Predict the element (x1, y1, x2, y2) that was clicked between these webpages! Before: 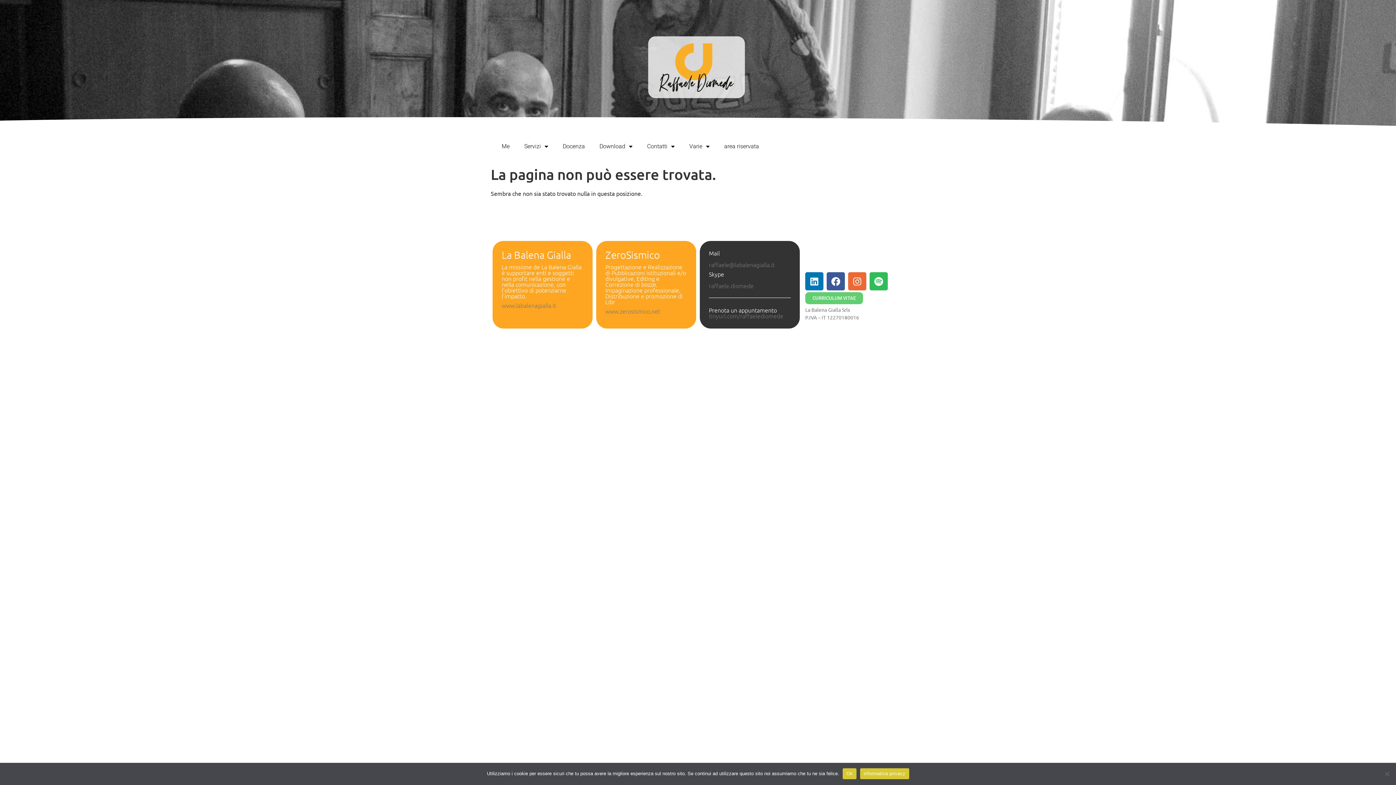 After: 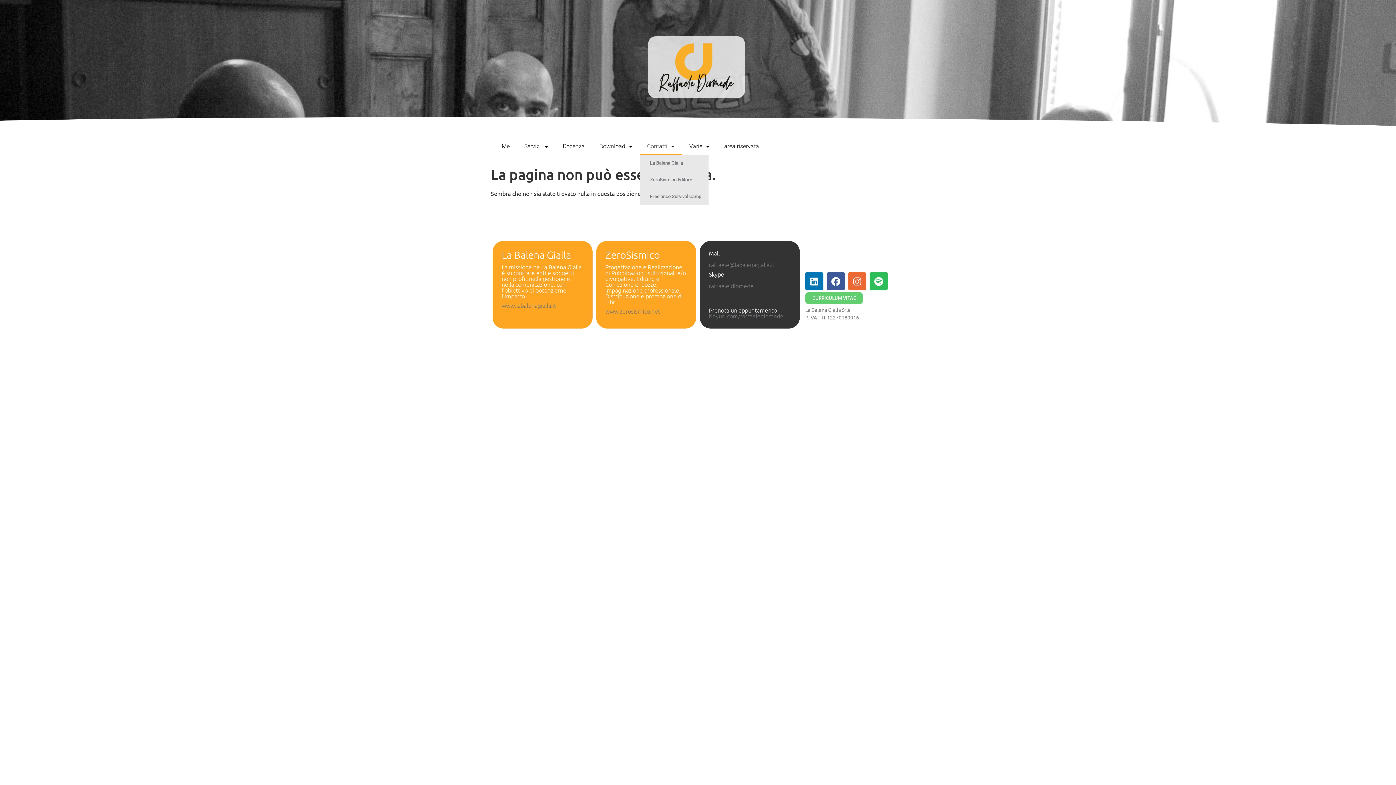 Action: bbox: (640, 138, 682, 154) label: Contatti